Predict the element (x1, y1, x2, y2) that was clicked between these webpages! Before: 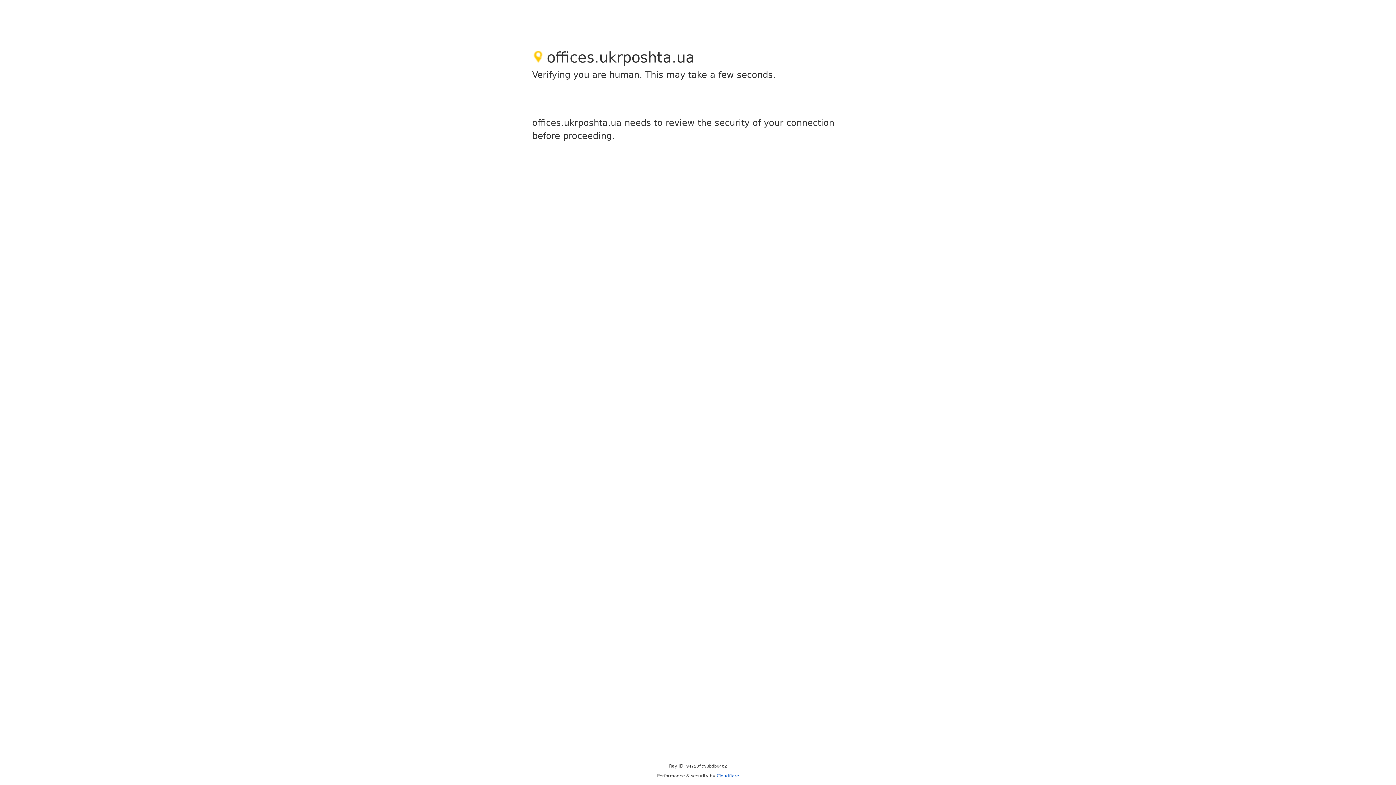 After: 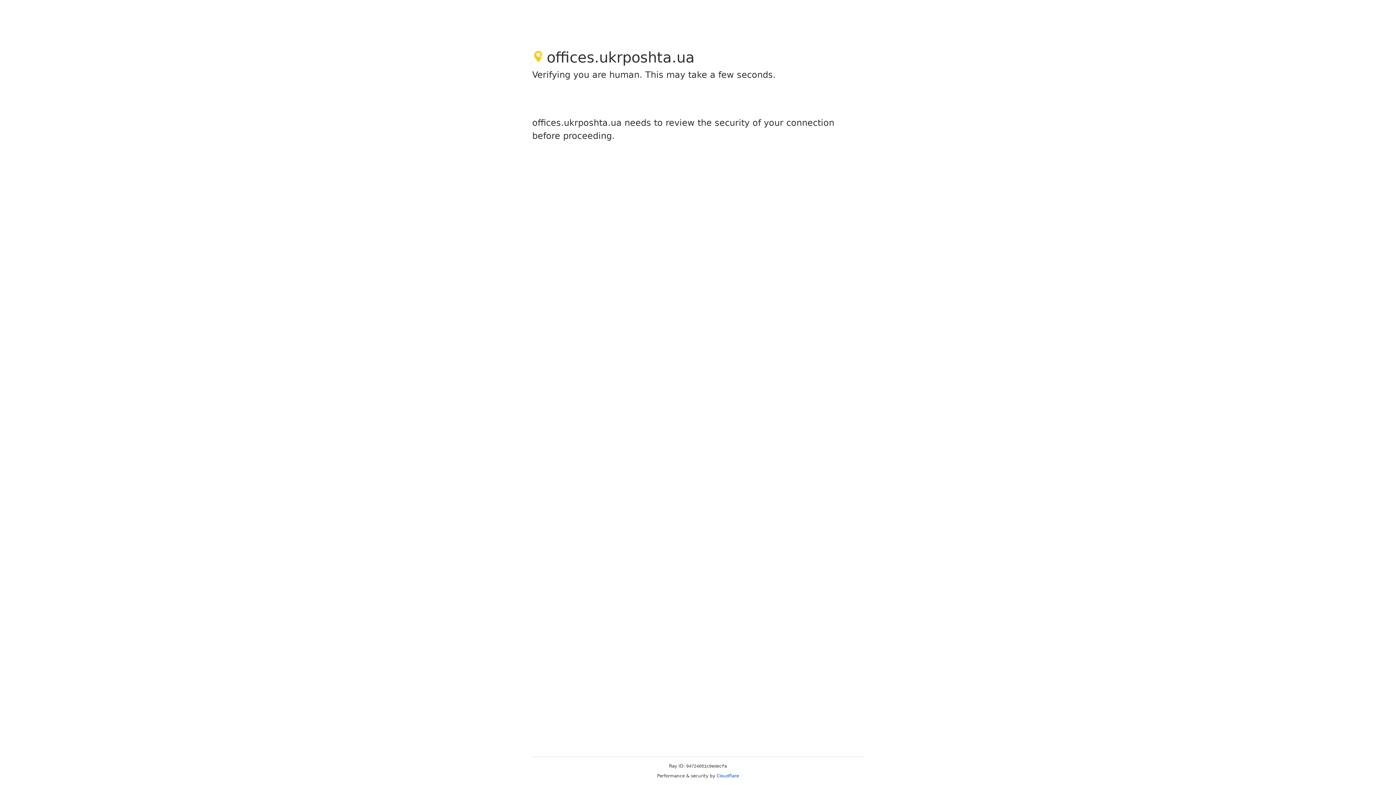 Action: label: Cloudflare bbox: (716, 773, 739, 778)